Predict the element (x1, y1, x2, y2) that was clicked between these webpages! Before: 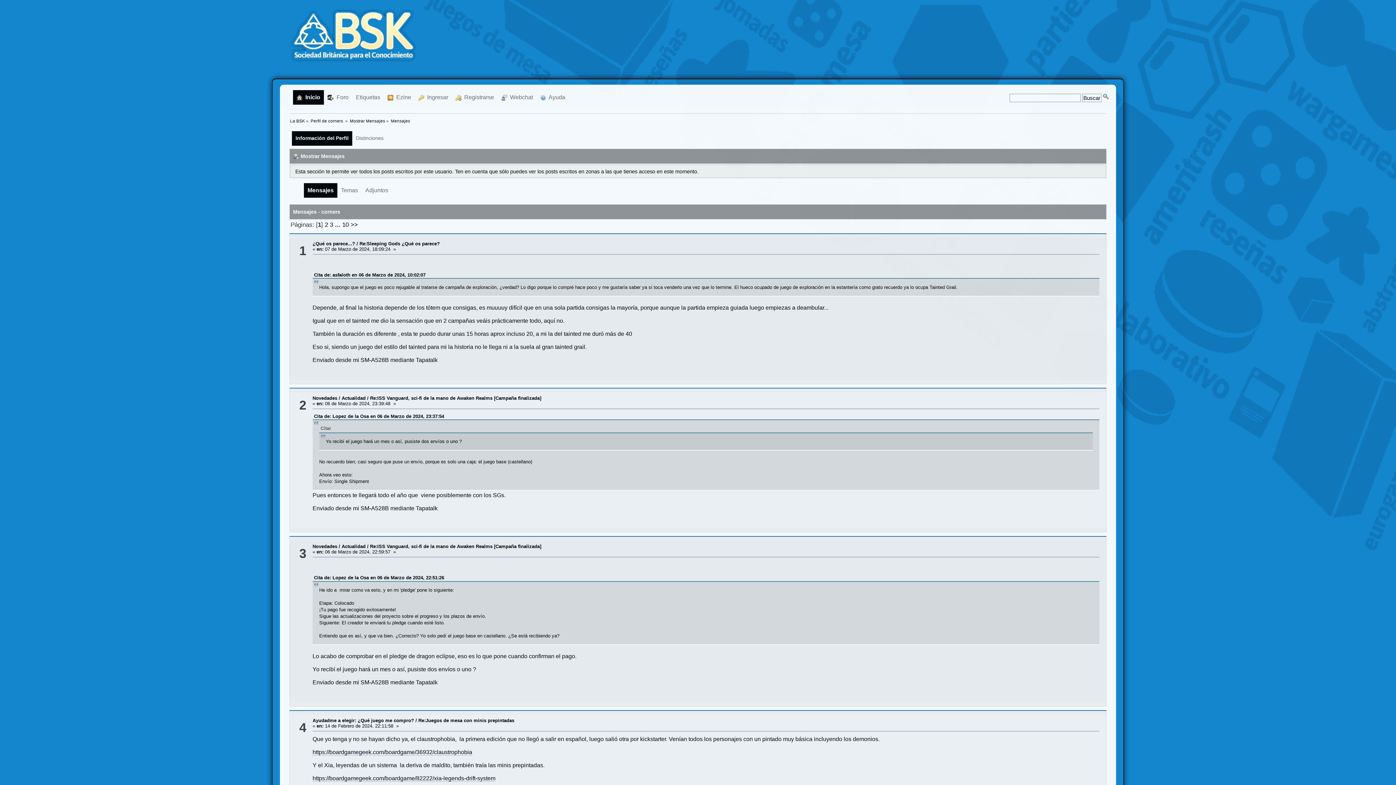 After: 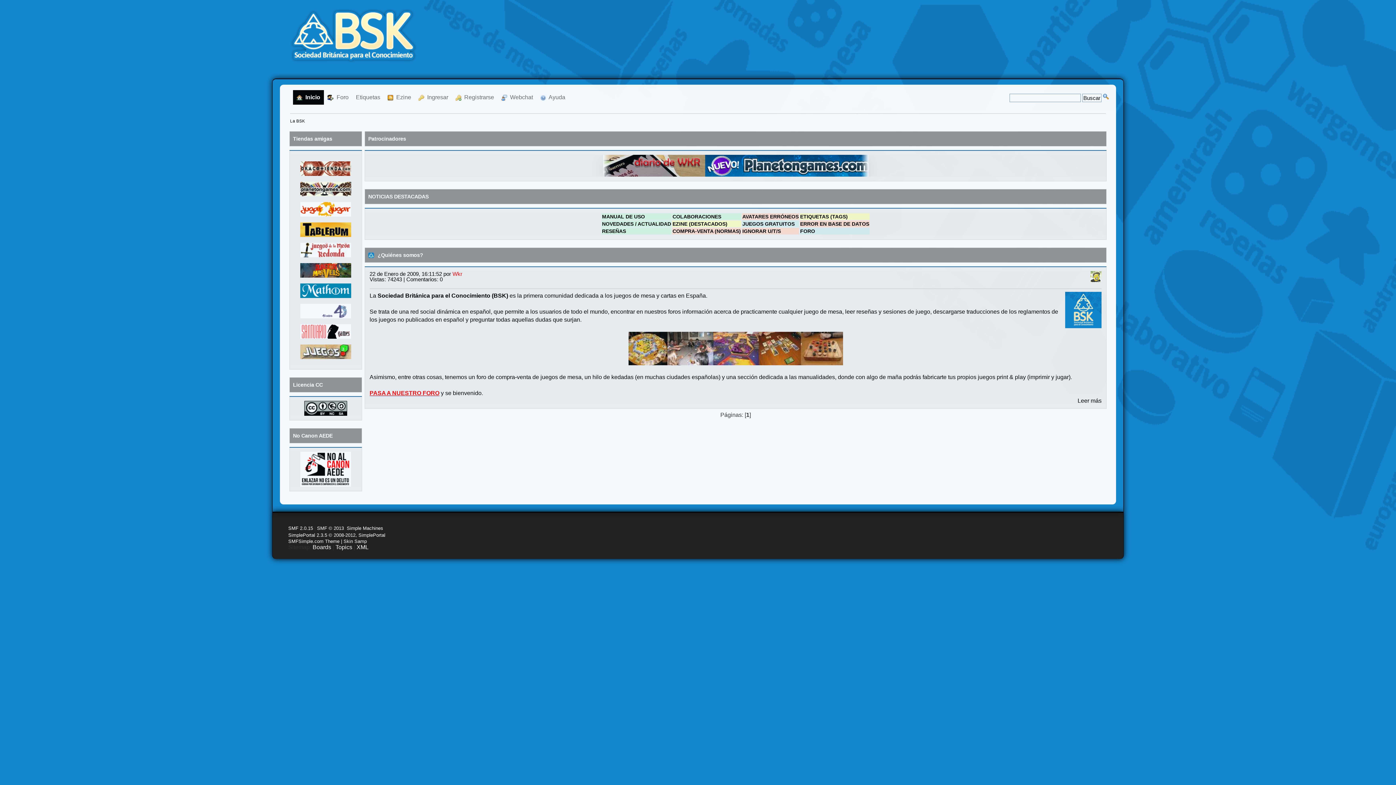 Action: bbox: (288, 57, 417, 63)